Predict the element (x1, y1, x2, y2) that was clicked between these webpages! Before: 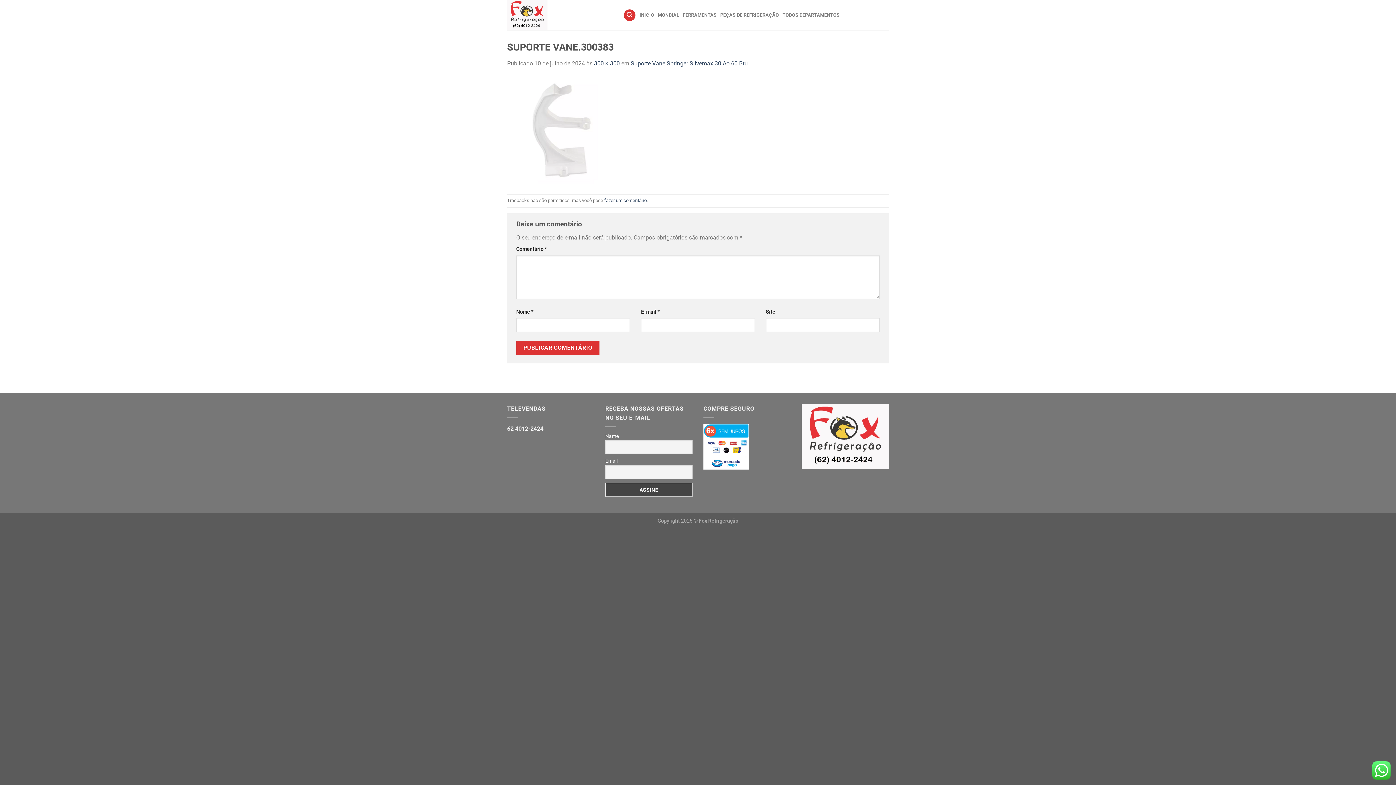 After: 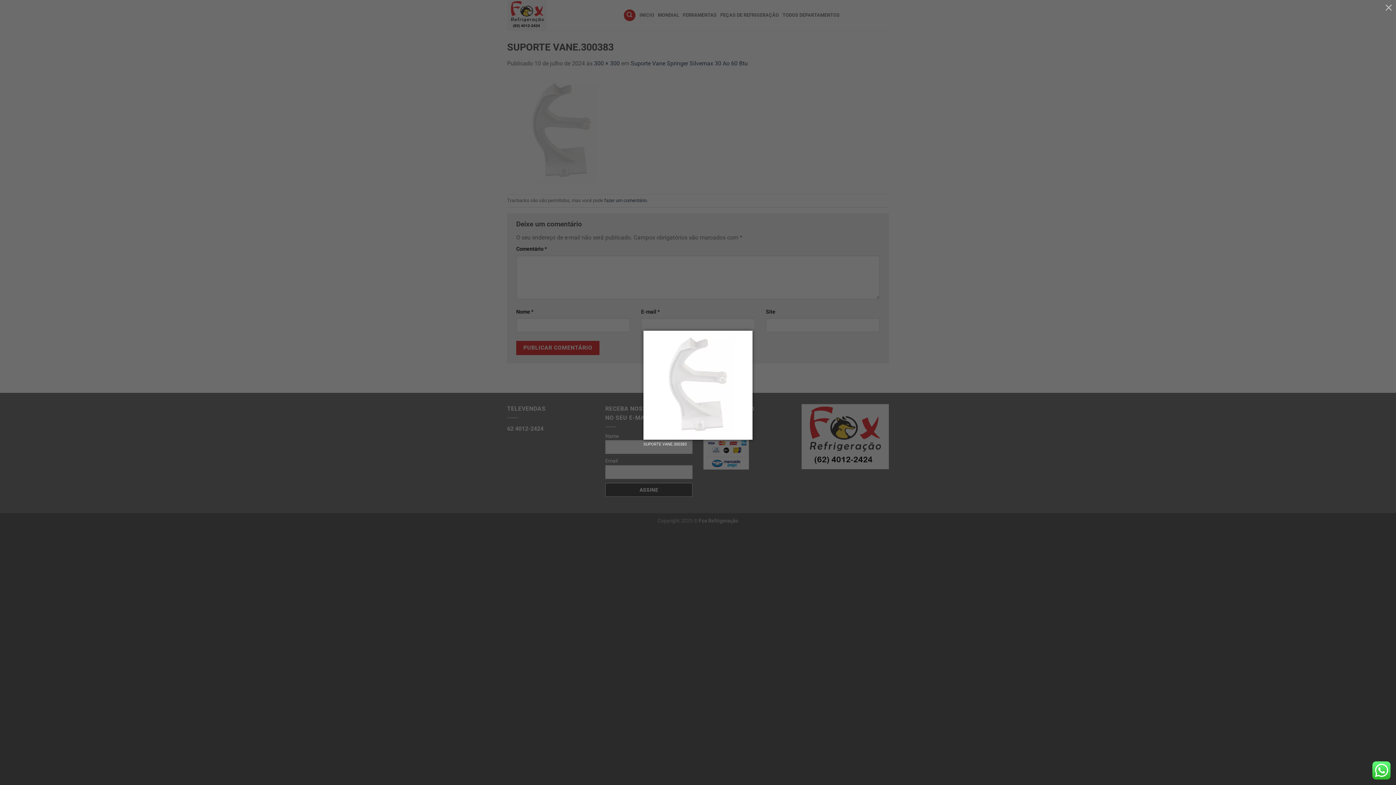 Action: bbox: (507, 127, 616, 134)